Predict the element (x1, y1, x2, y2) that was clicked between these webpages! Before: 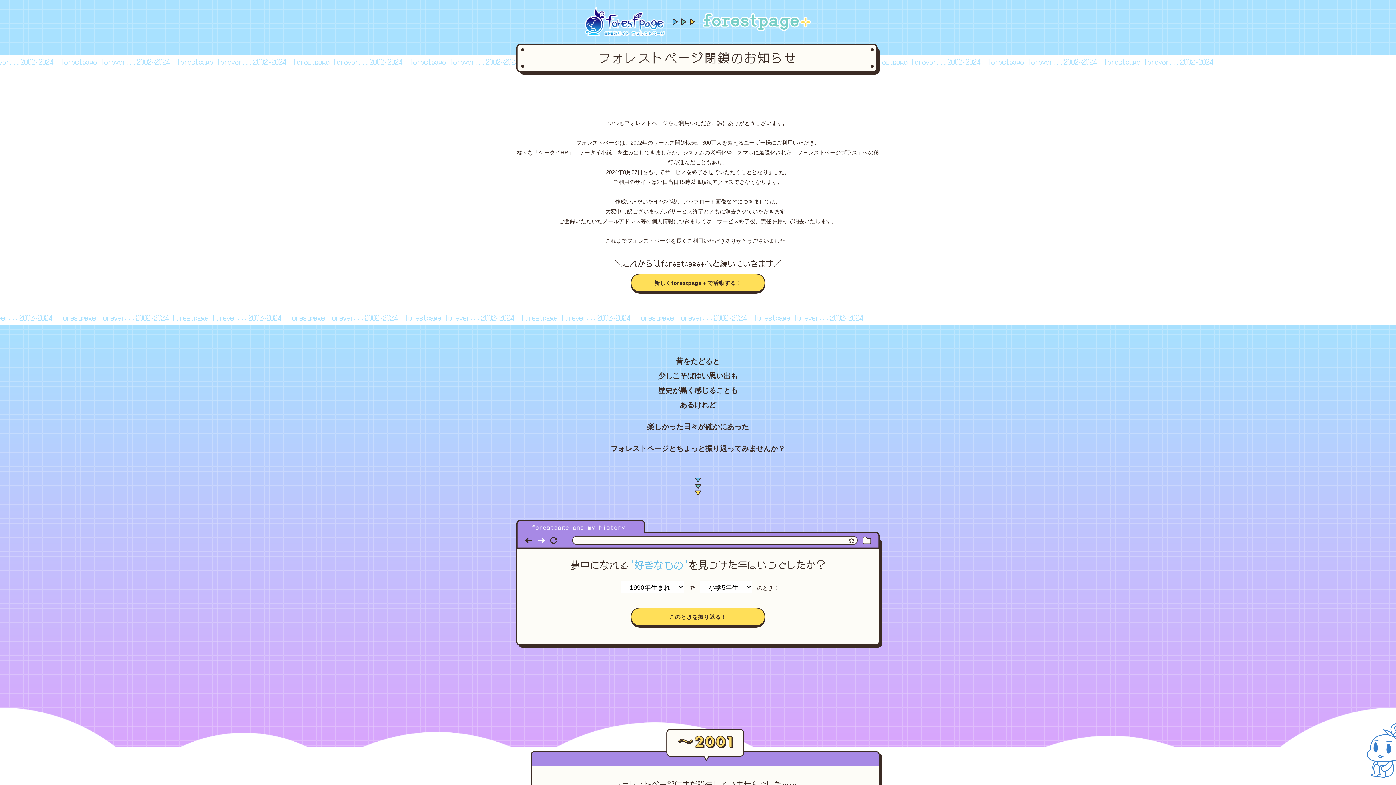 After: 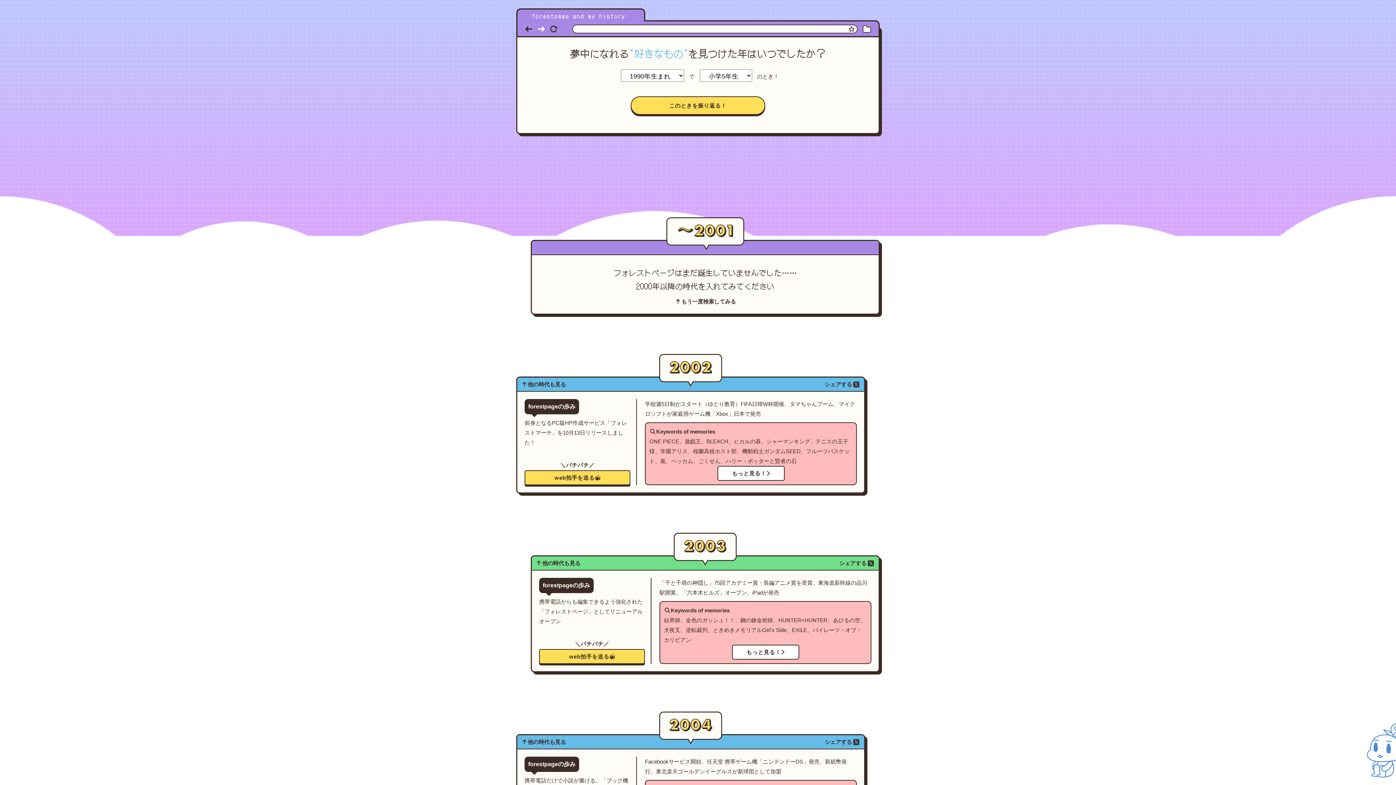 Action: bbox: (1367, 723, 1403, 760)